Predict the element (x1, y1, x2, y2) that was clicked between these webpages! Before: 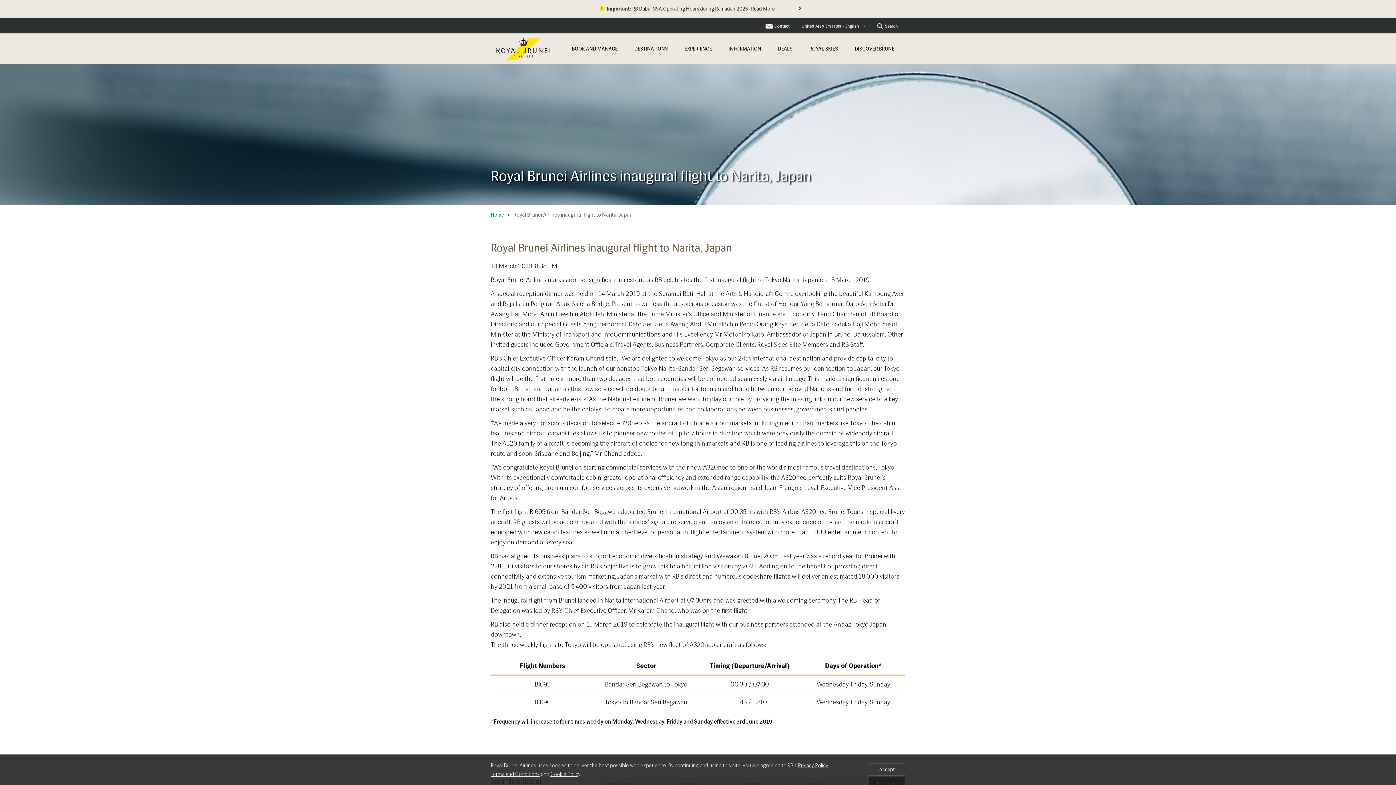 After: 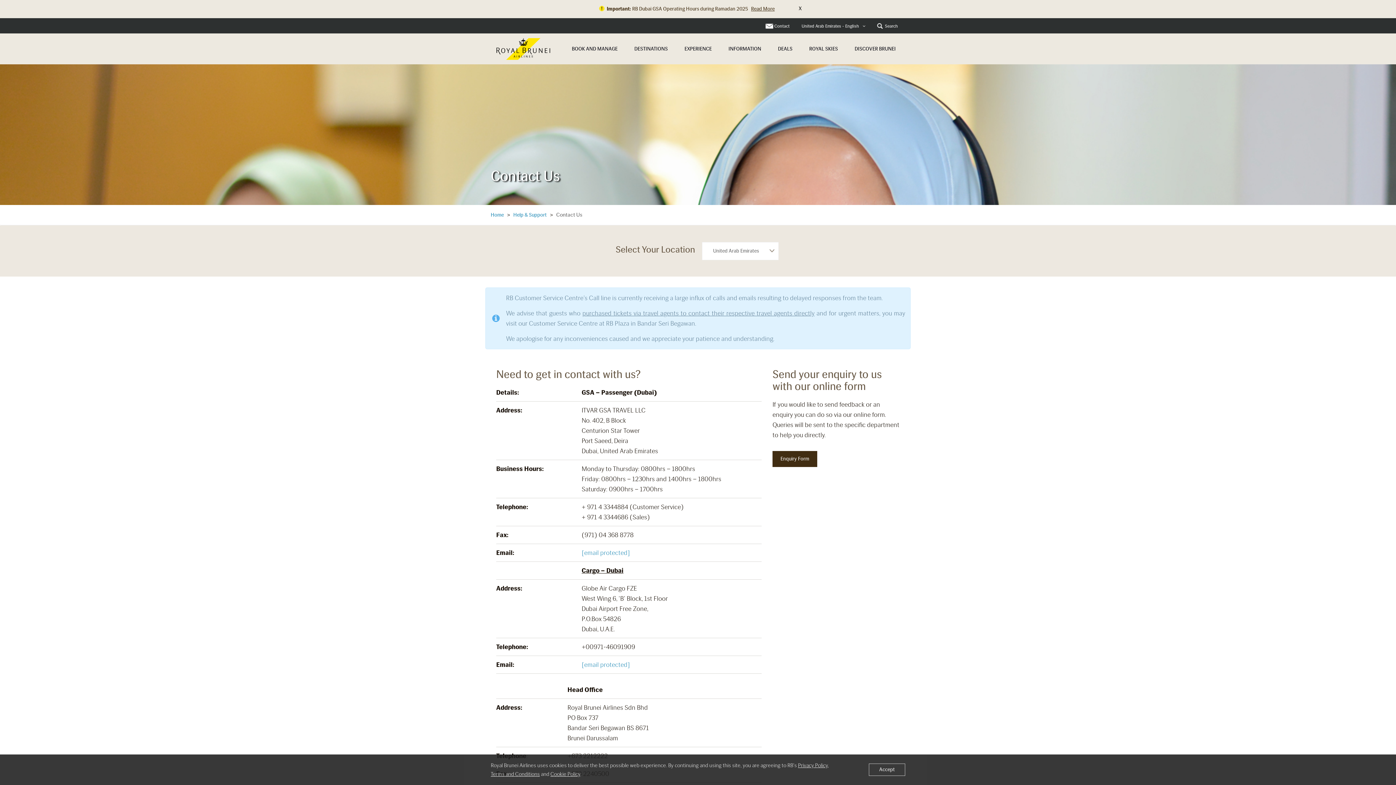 Action: bbox: (765, 23, 789, 28) label: Contact